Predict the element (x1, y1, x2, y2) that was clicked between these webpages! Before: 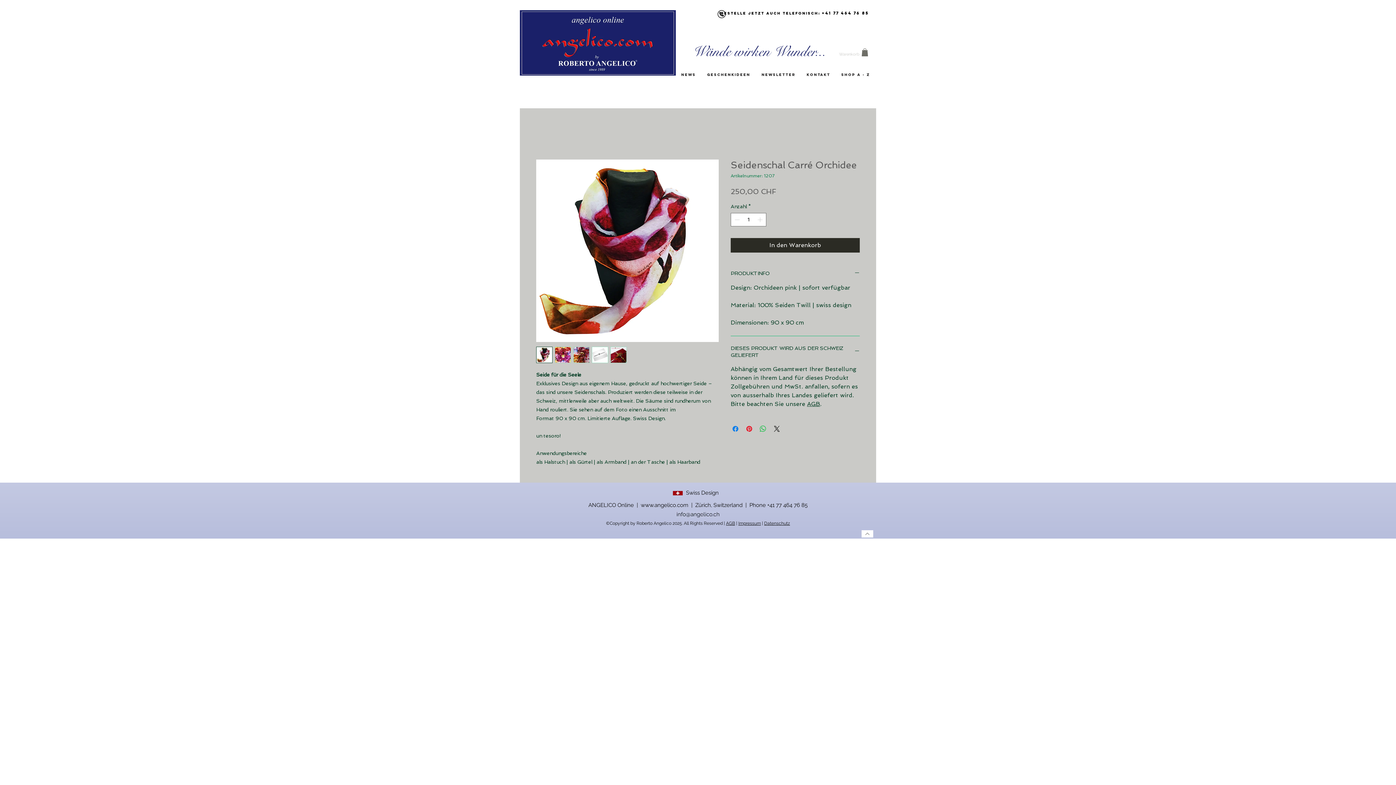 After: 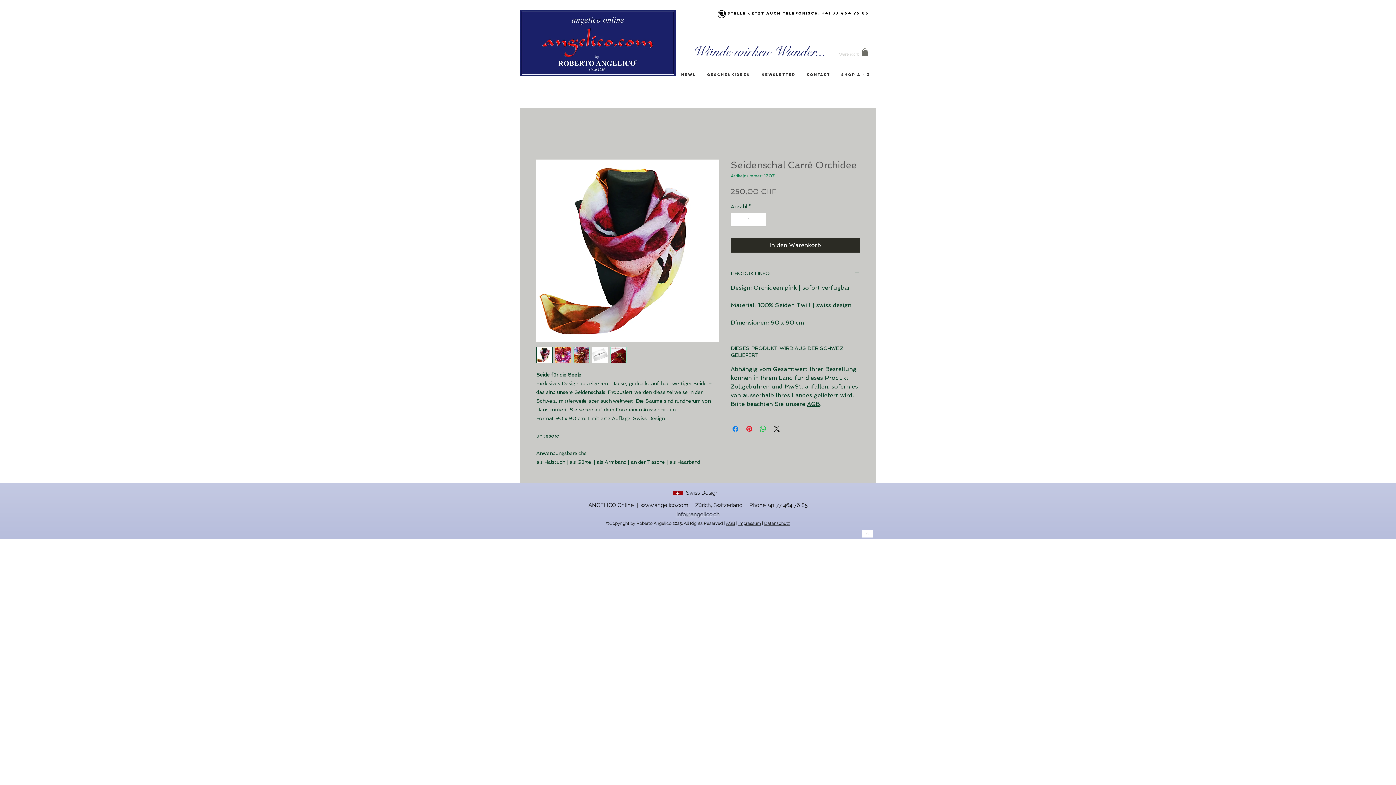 Action: bbox: (573, 346, 589, 363)